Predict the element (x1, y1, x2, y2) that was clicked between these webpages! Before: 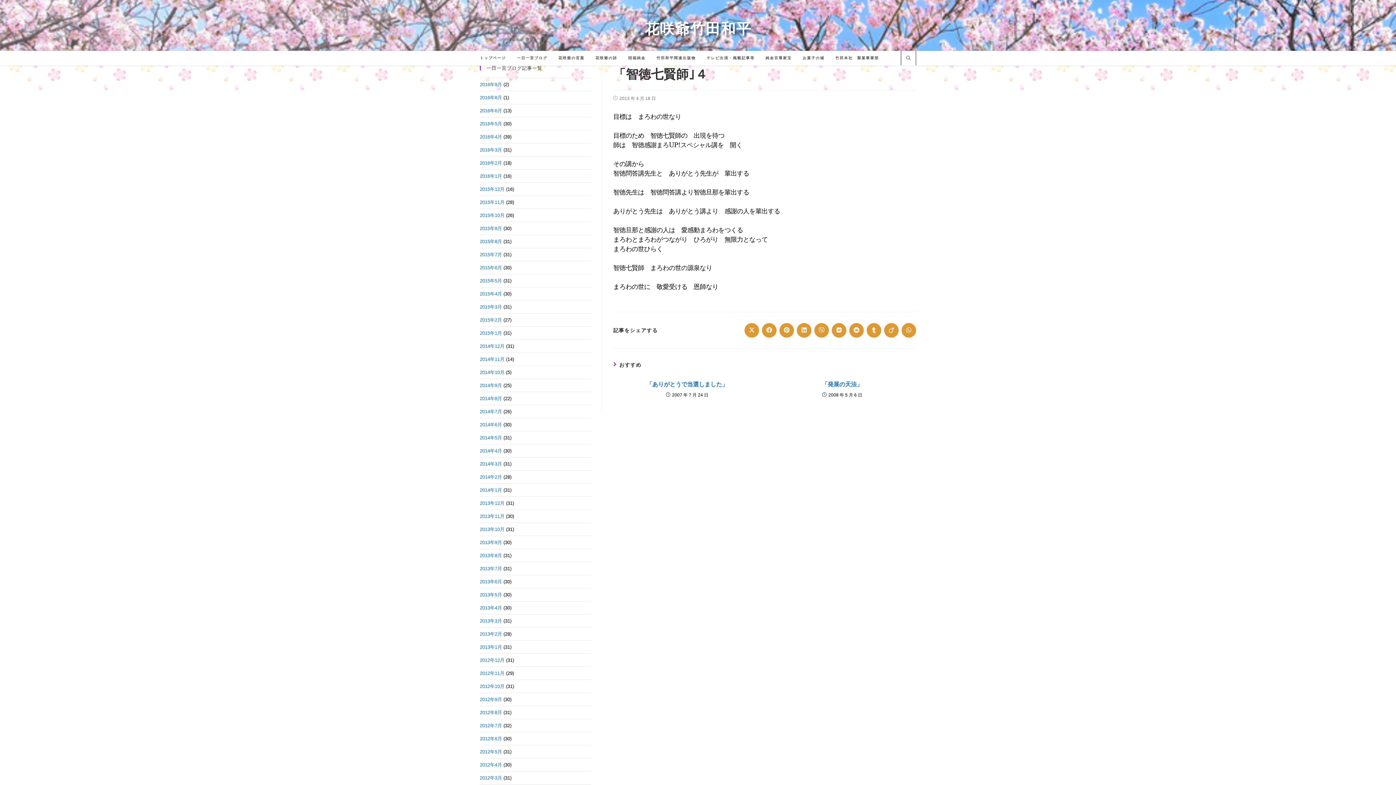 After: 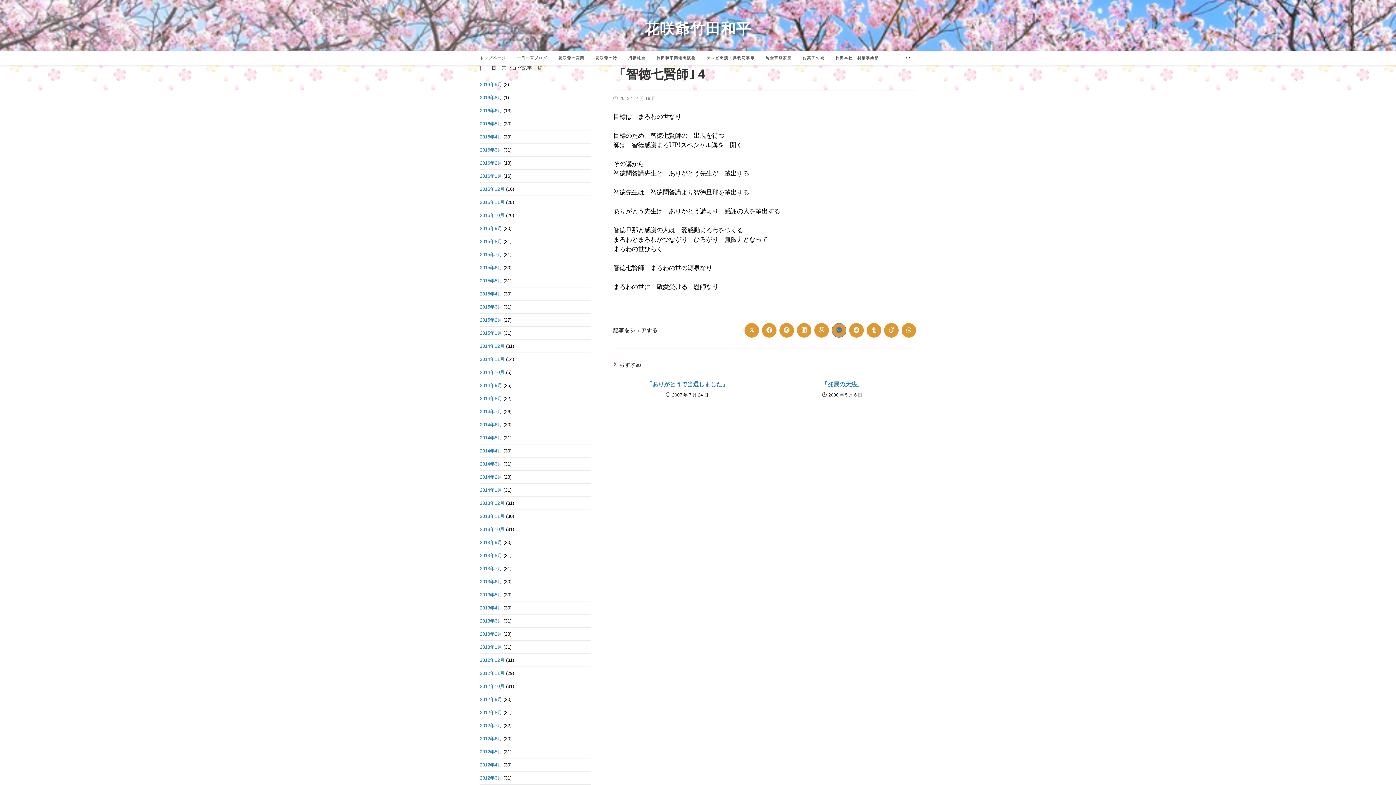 Action: bbox: (832, 323, 846, 337) label: Share on VK